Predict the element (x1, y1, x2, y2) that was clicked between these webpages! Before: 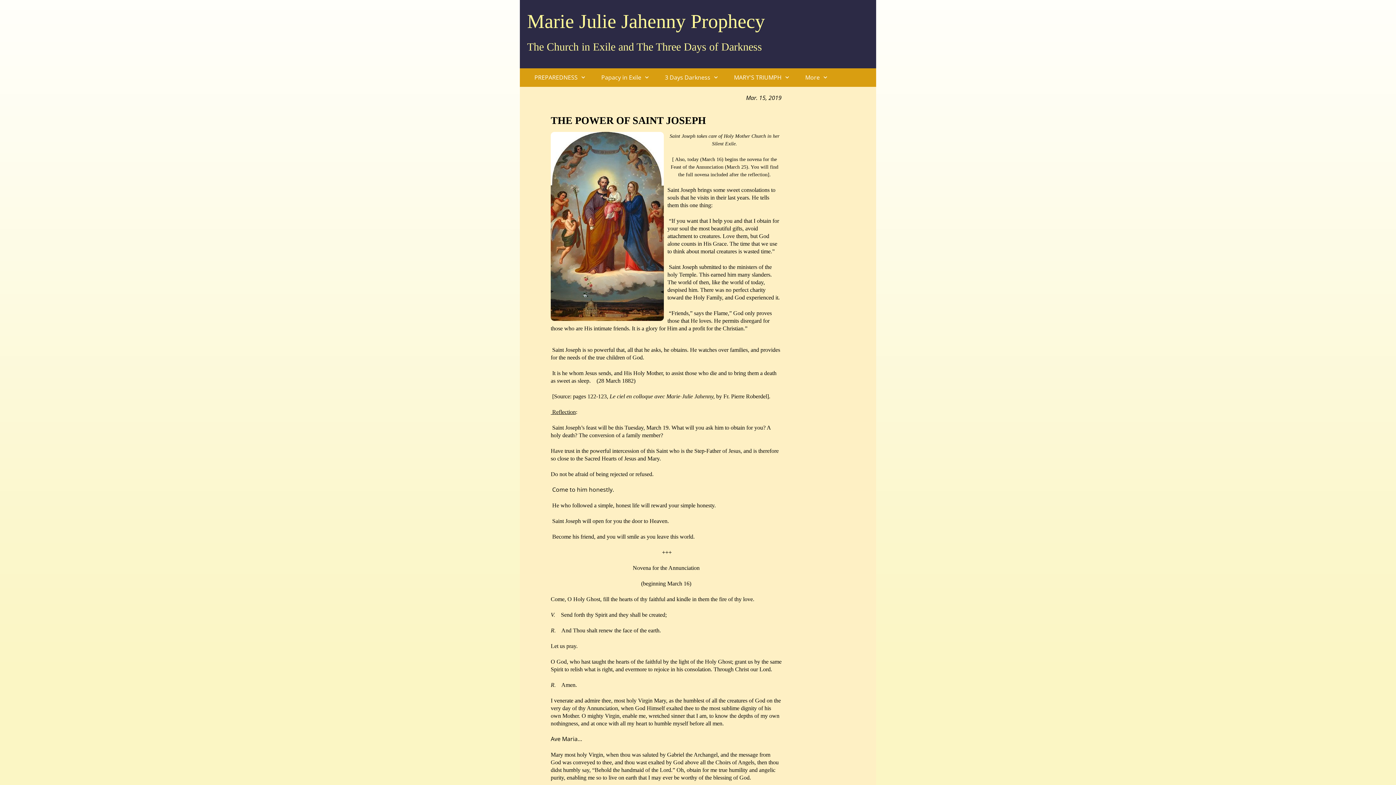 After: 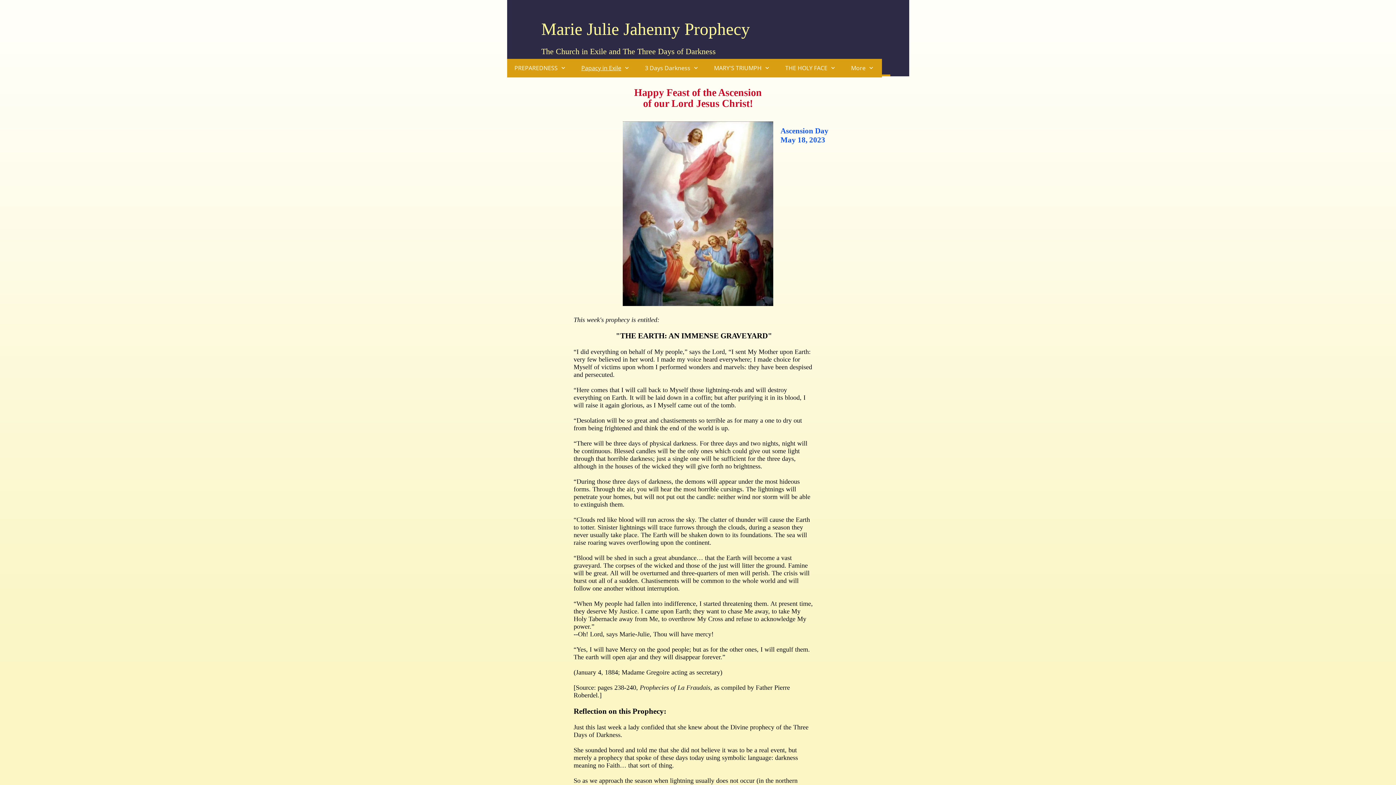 Action: label: Papacy in Exile bbox: (594, 68, 657, 86)